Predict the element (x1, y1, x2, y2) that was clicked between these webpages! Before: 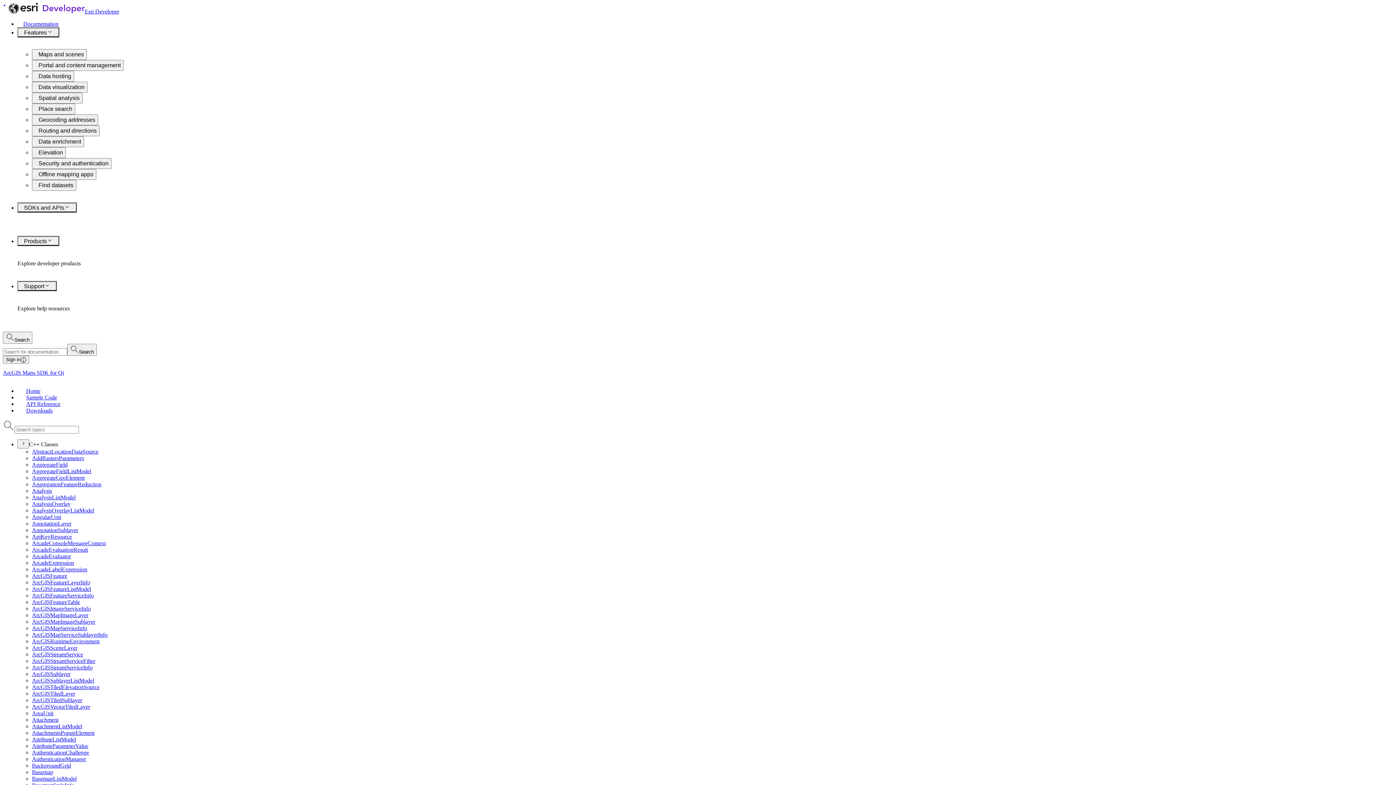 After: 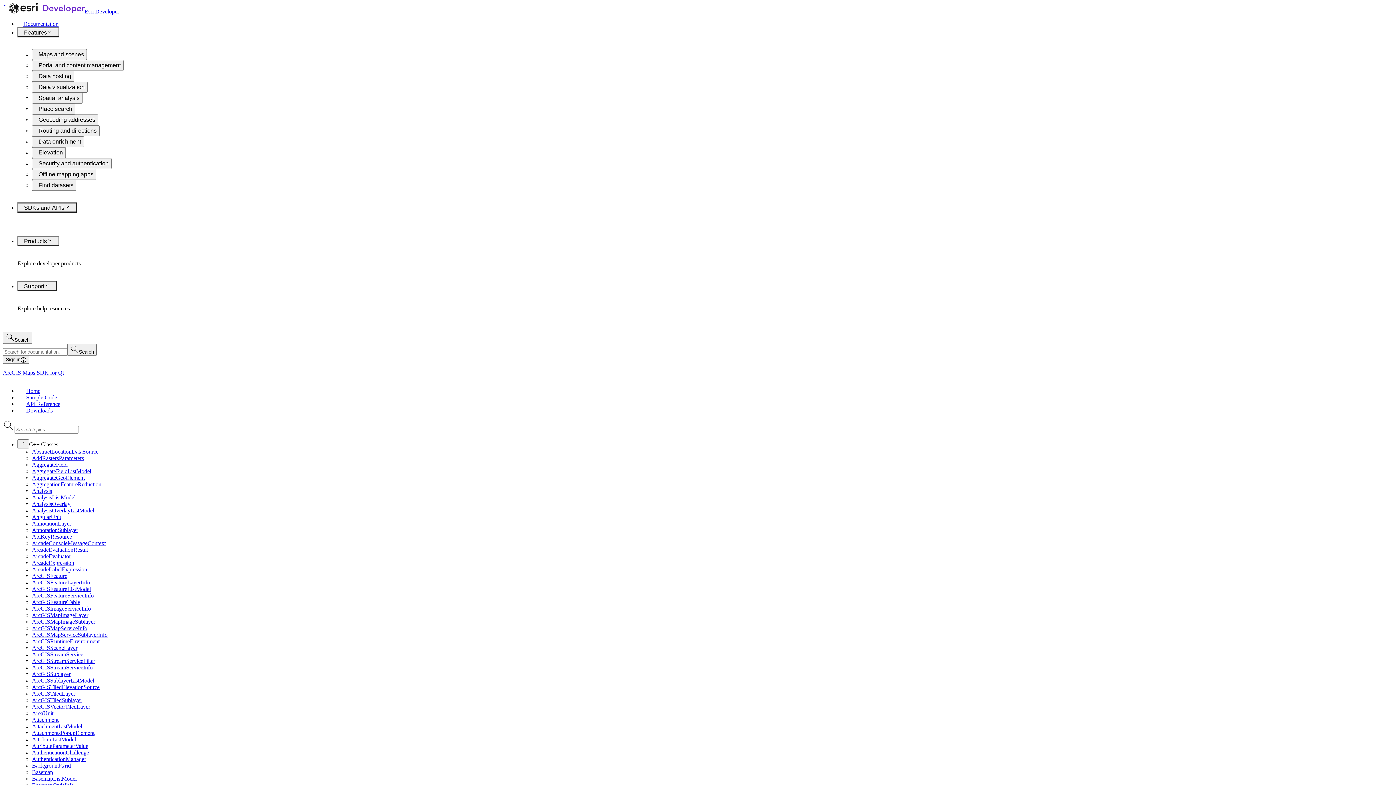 Action: bbox: (32, 638, 99, 644) label: ArcGISRuntimeEnvironment